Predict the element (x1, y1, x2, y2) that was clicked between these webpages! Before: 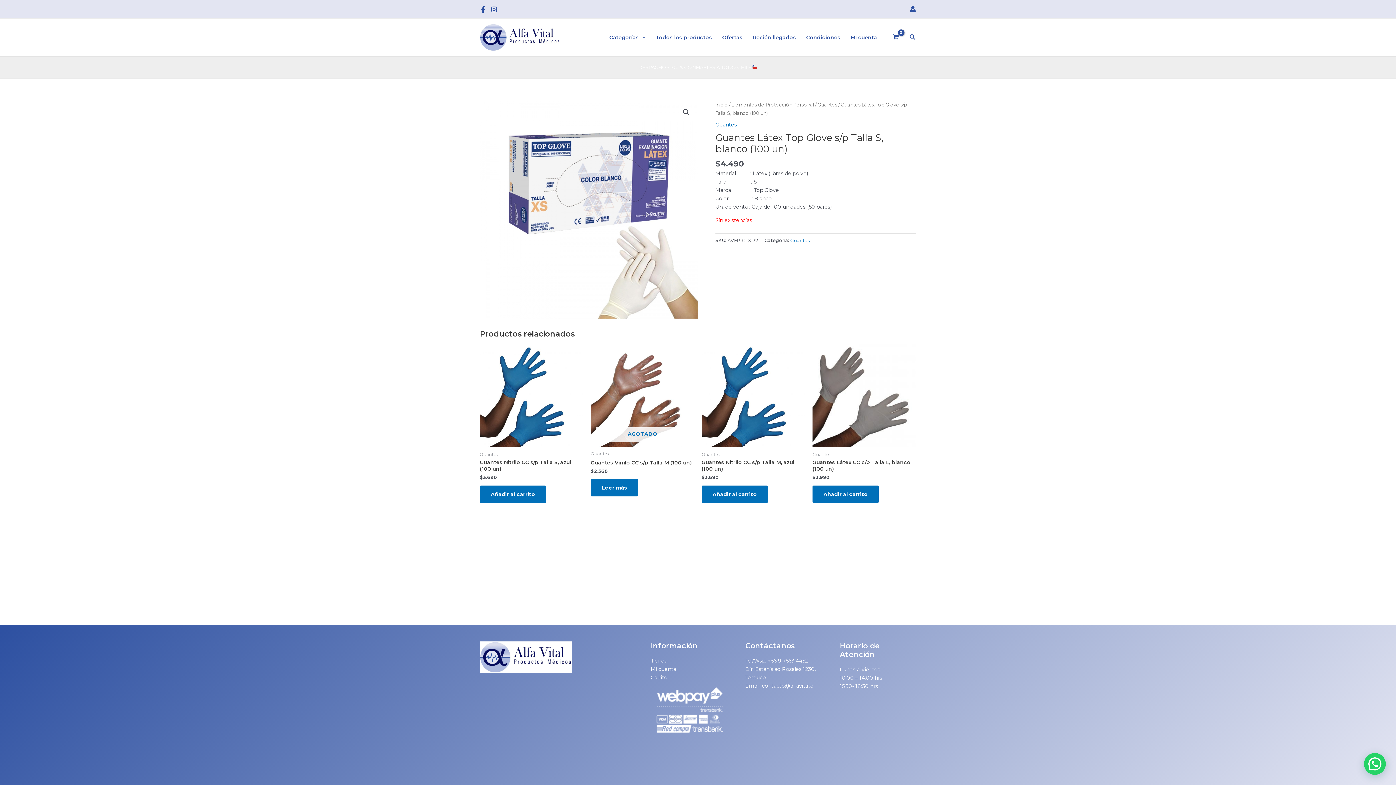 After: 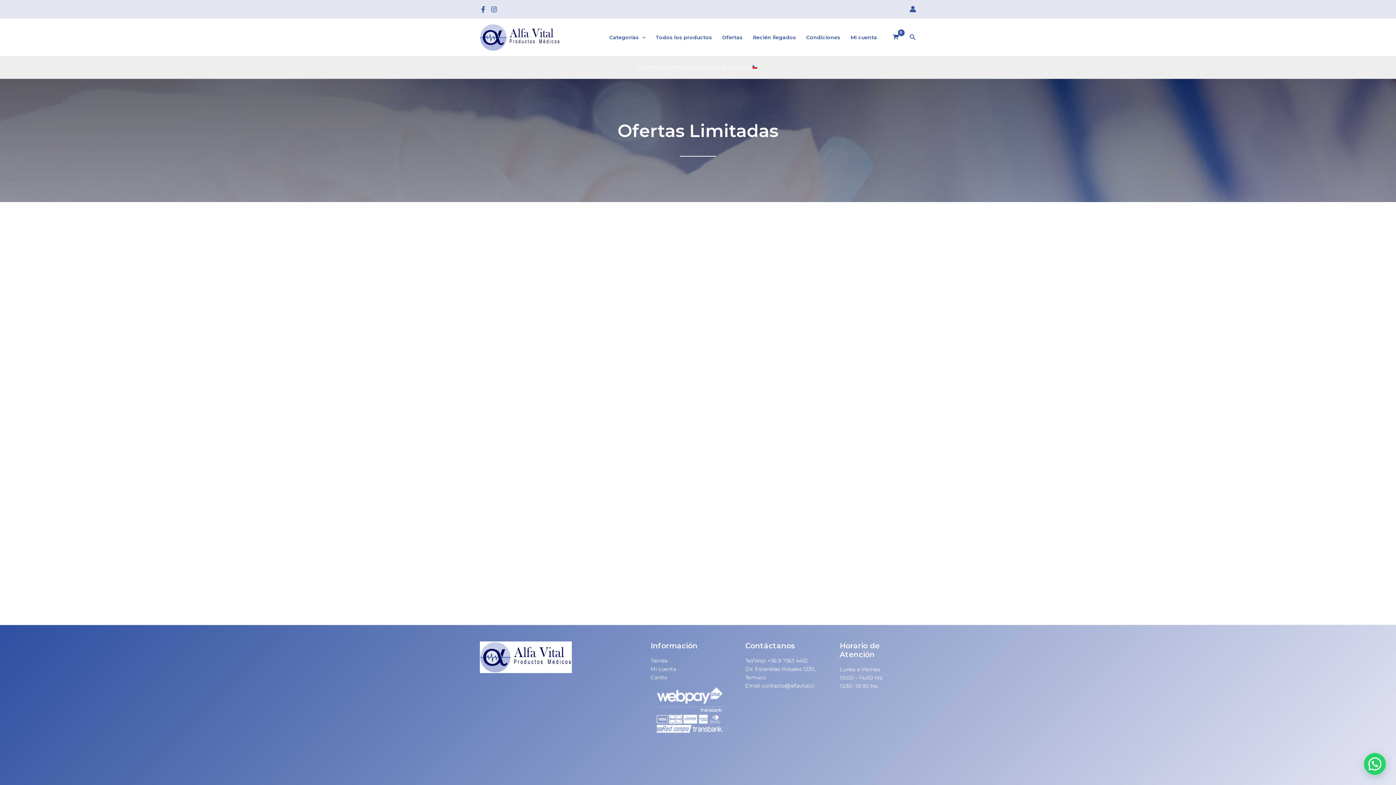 Action: bbox: (717, 22, 747, 51) label: Ofertas